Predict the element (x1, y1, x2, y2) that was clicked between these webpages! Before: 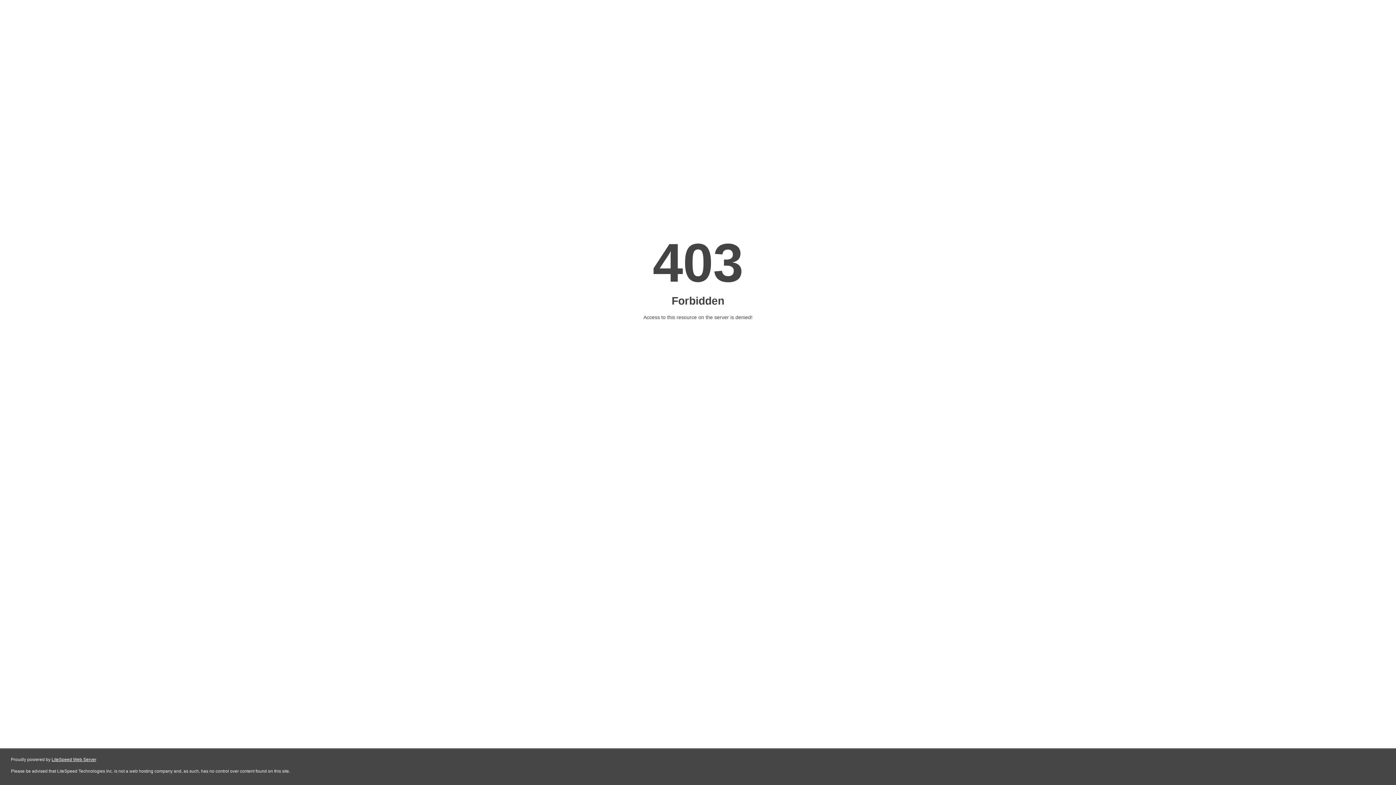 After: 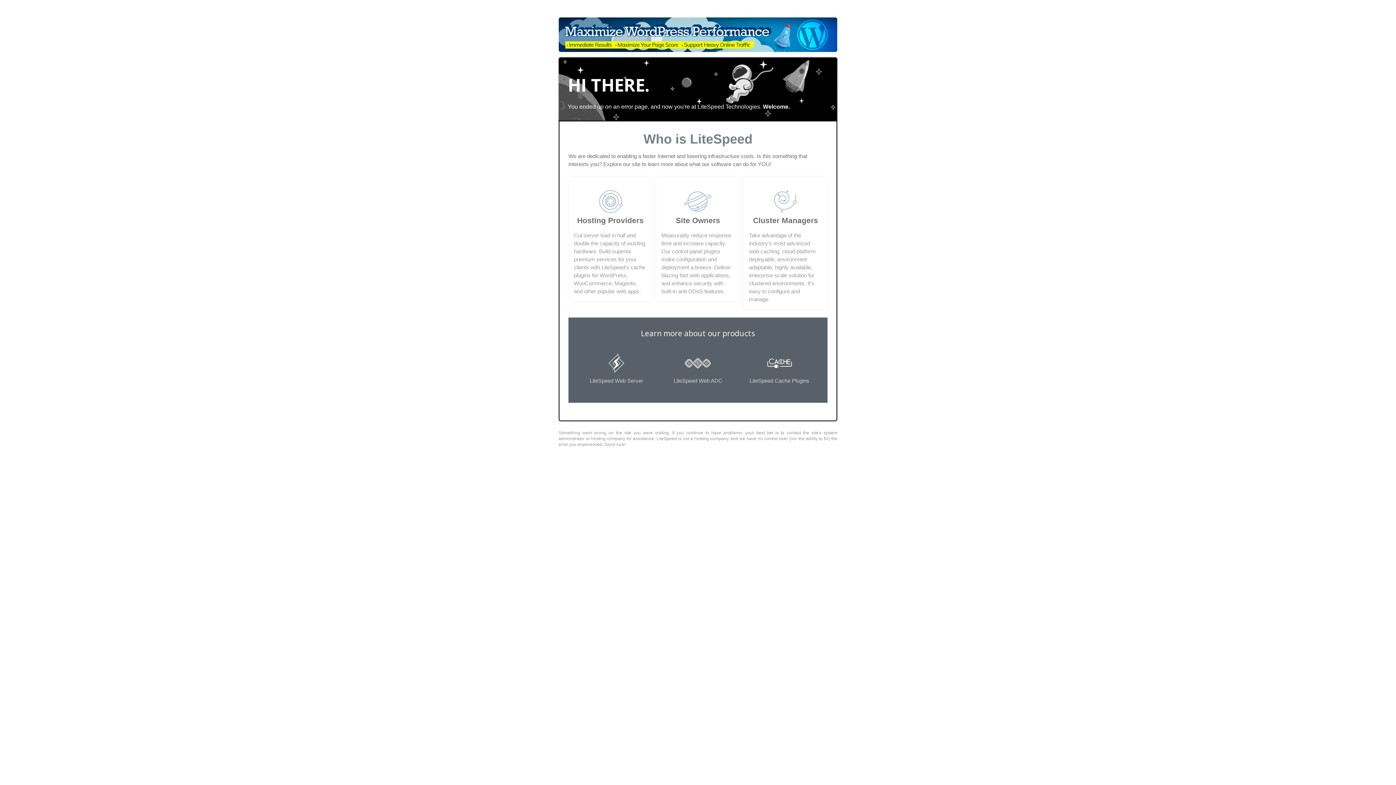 Action: label: LiteSpeed Web Server bbox: (51, 757, 96, 762)